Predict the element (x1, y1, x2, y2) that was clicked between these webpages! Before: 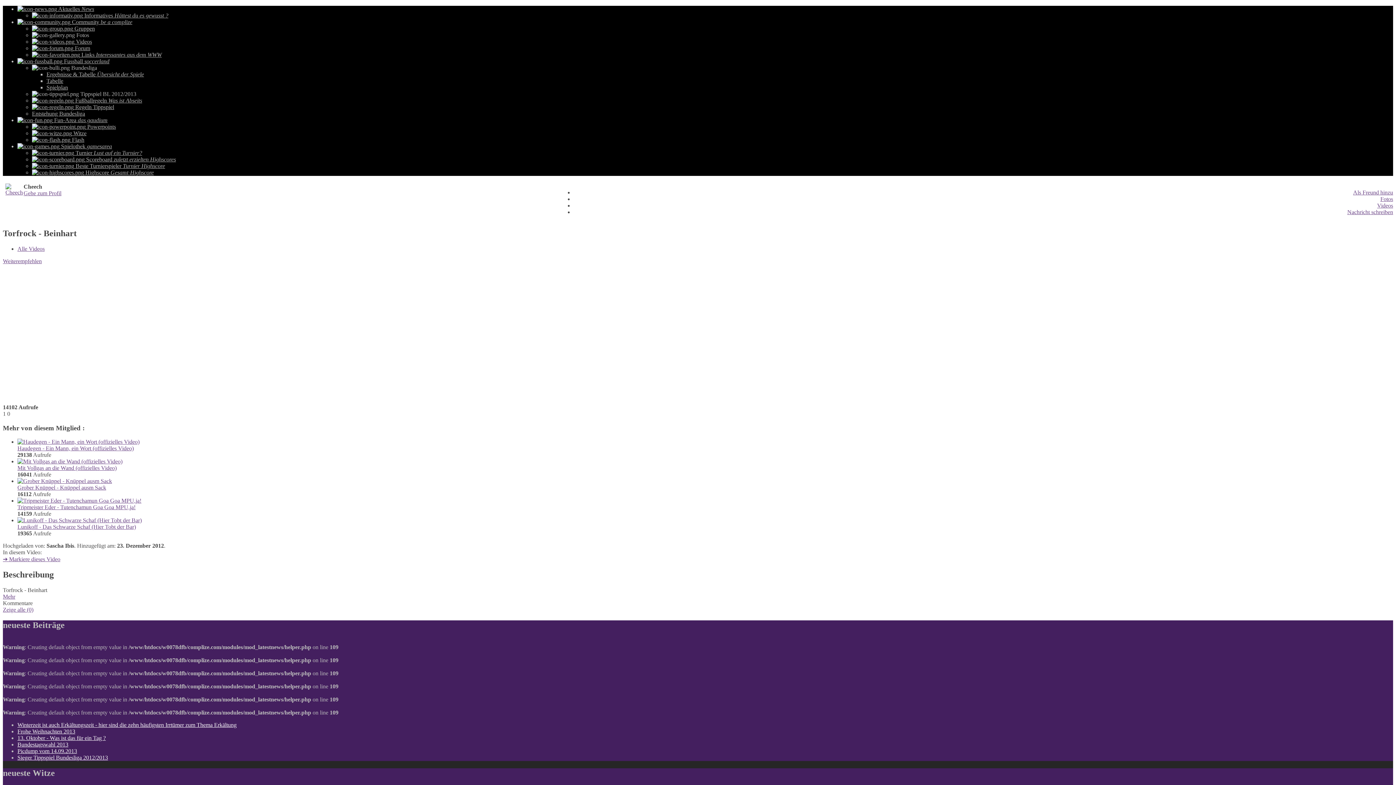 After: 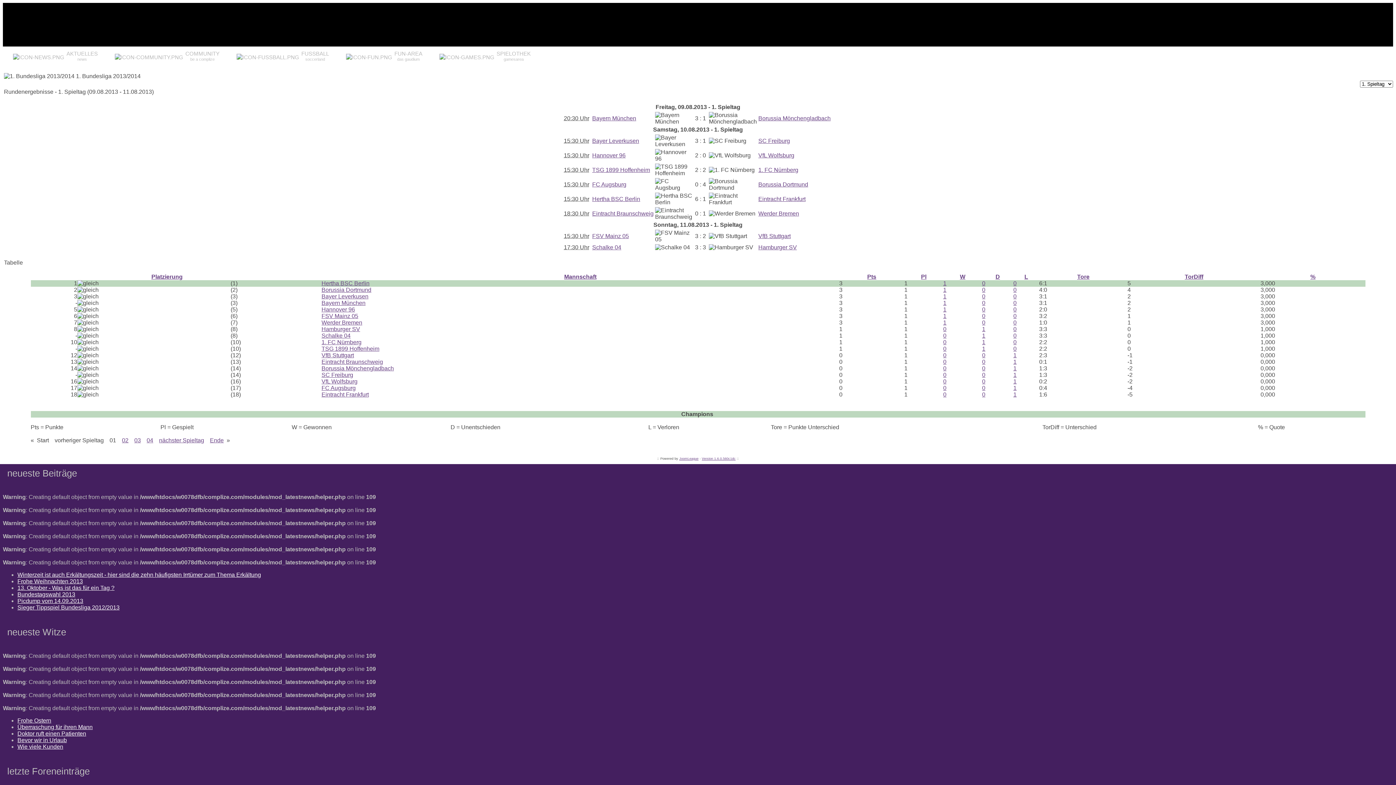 Action: bbox: (46, 71, 144, 77) label: Ergebnisse & Tabelle Übersicht der Spiele